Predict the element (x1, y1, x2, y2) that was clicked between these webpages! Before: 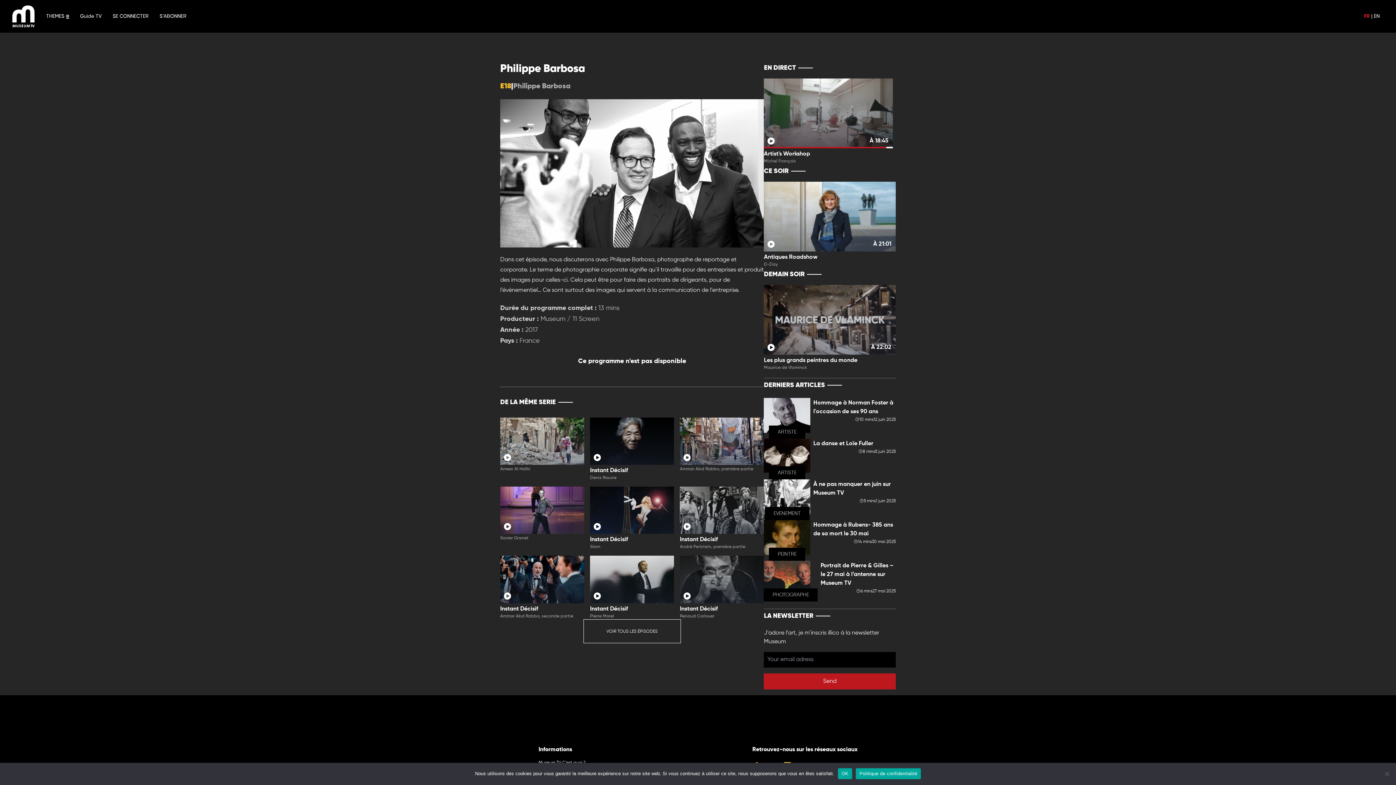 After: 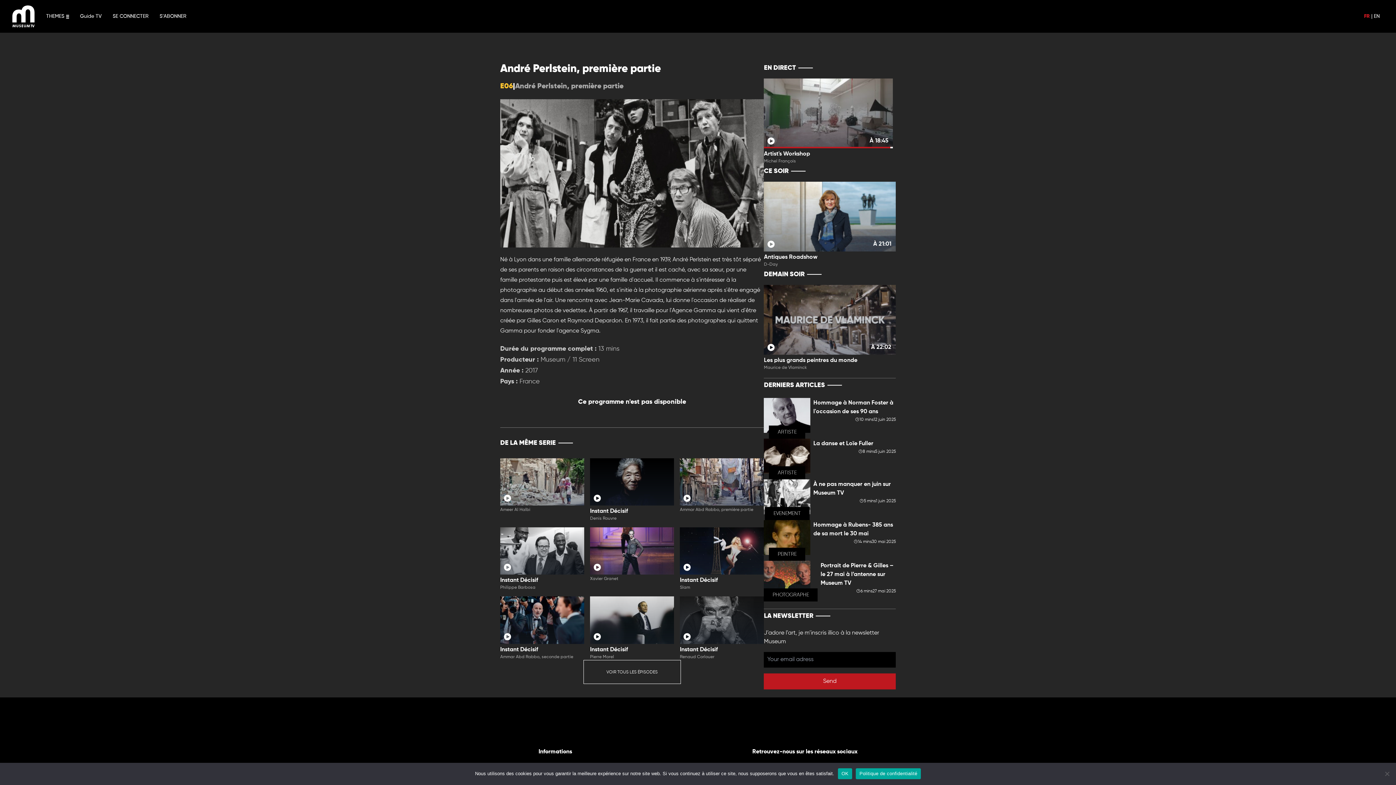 Action: bbox: (680, 486, 764, 550) label: Instant Décisif
André Perlstein, première partie